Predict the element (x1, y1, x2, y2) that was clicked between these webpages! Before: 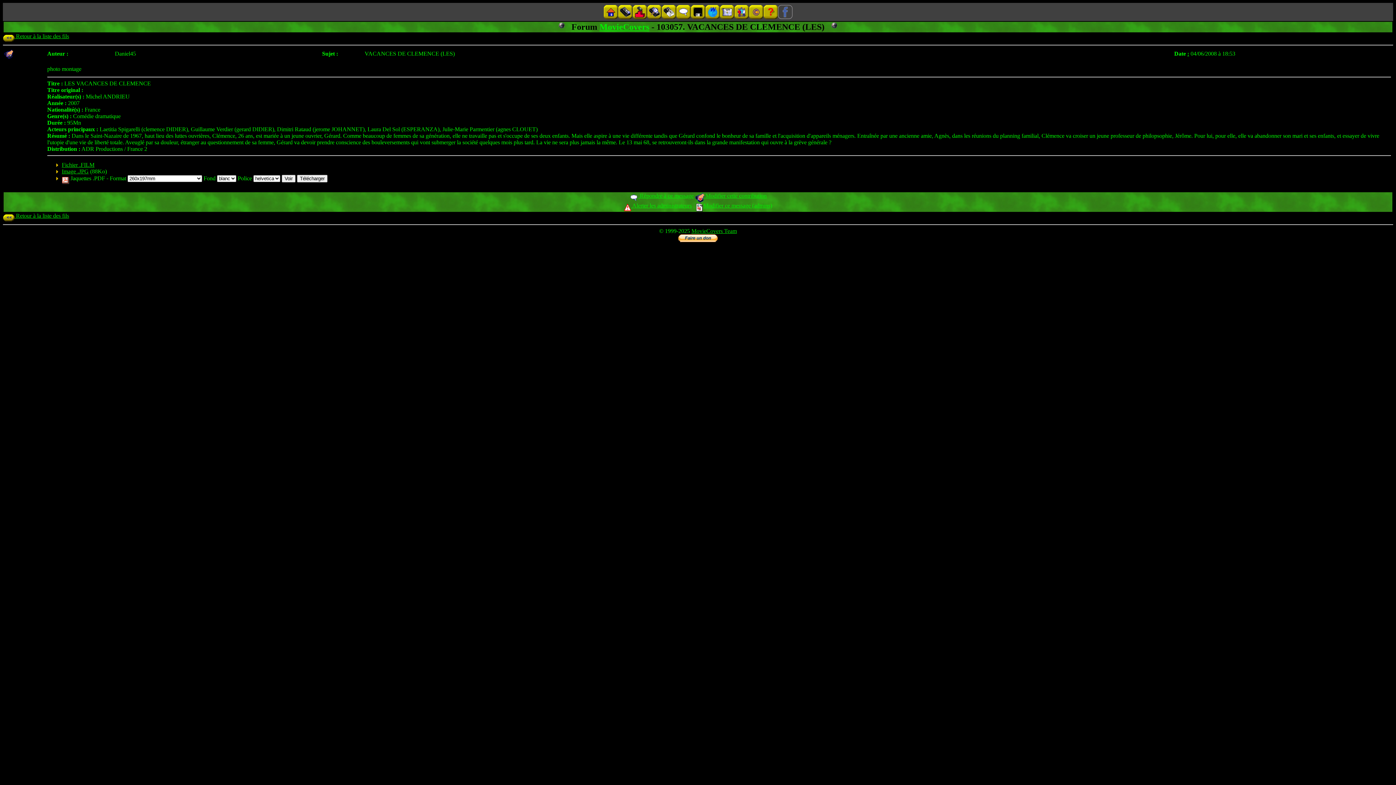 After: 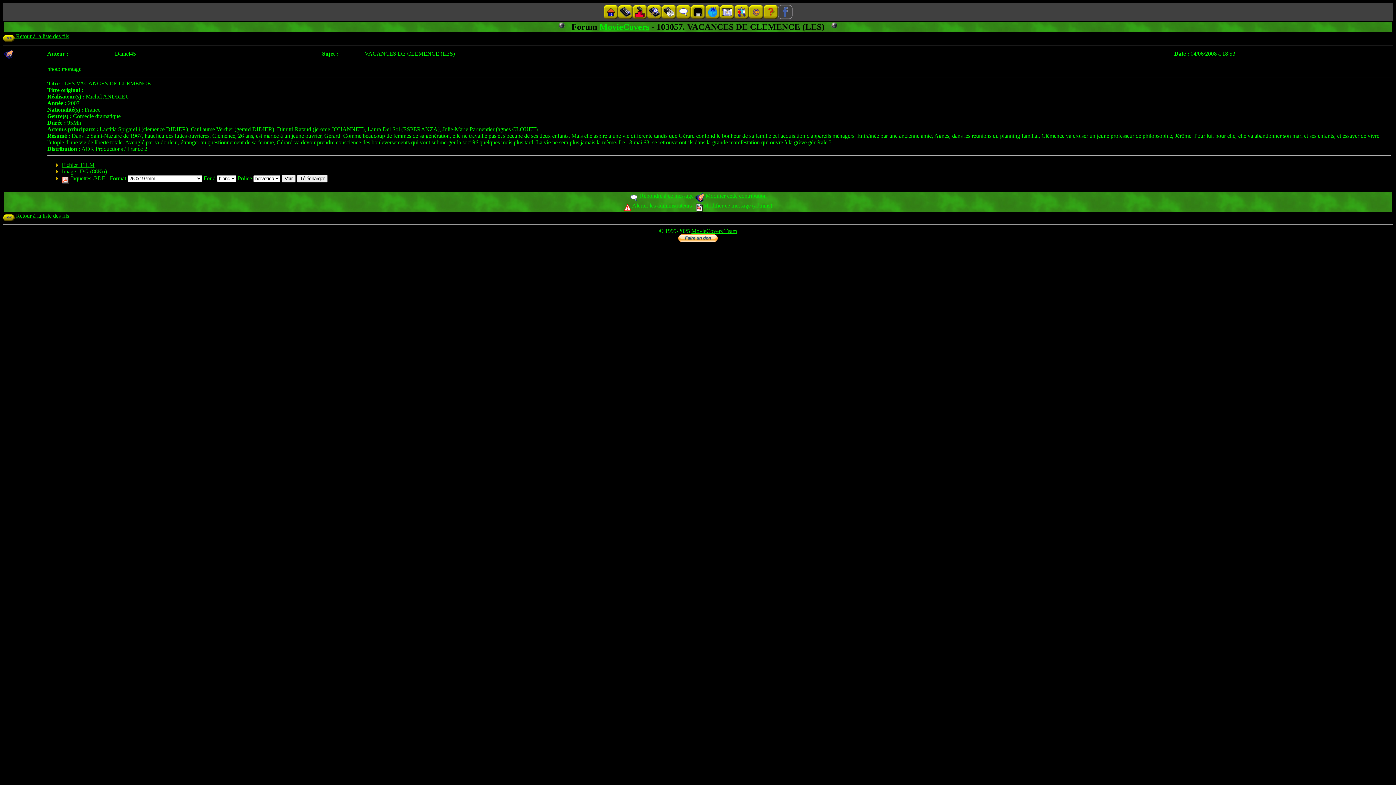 Action: bbox: (61, 168, 88, 174) label: Image .JPG